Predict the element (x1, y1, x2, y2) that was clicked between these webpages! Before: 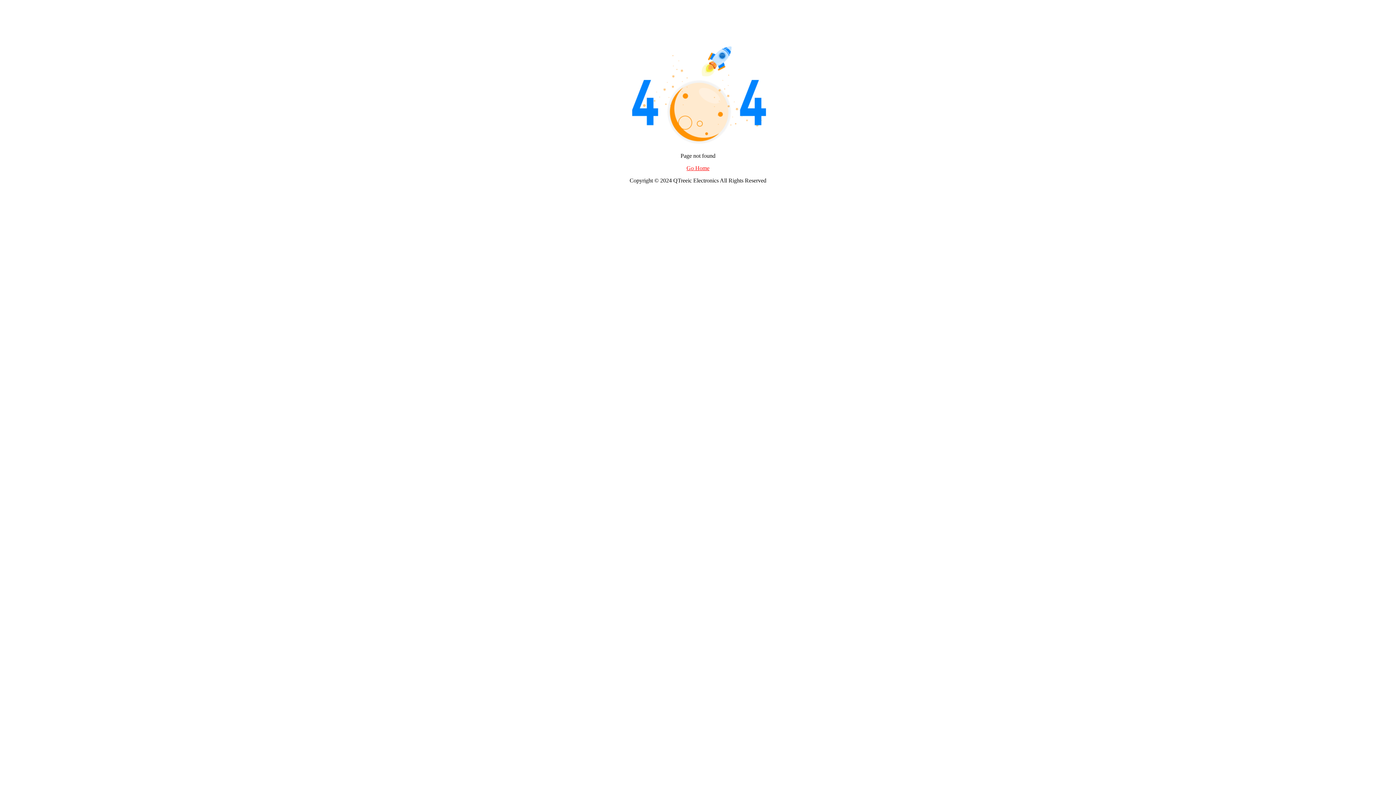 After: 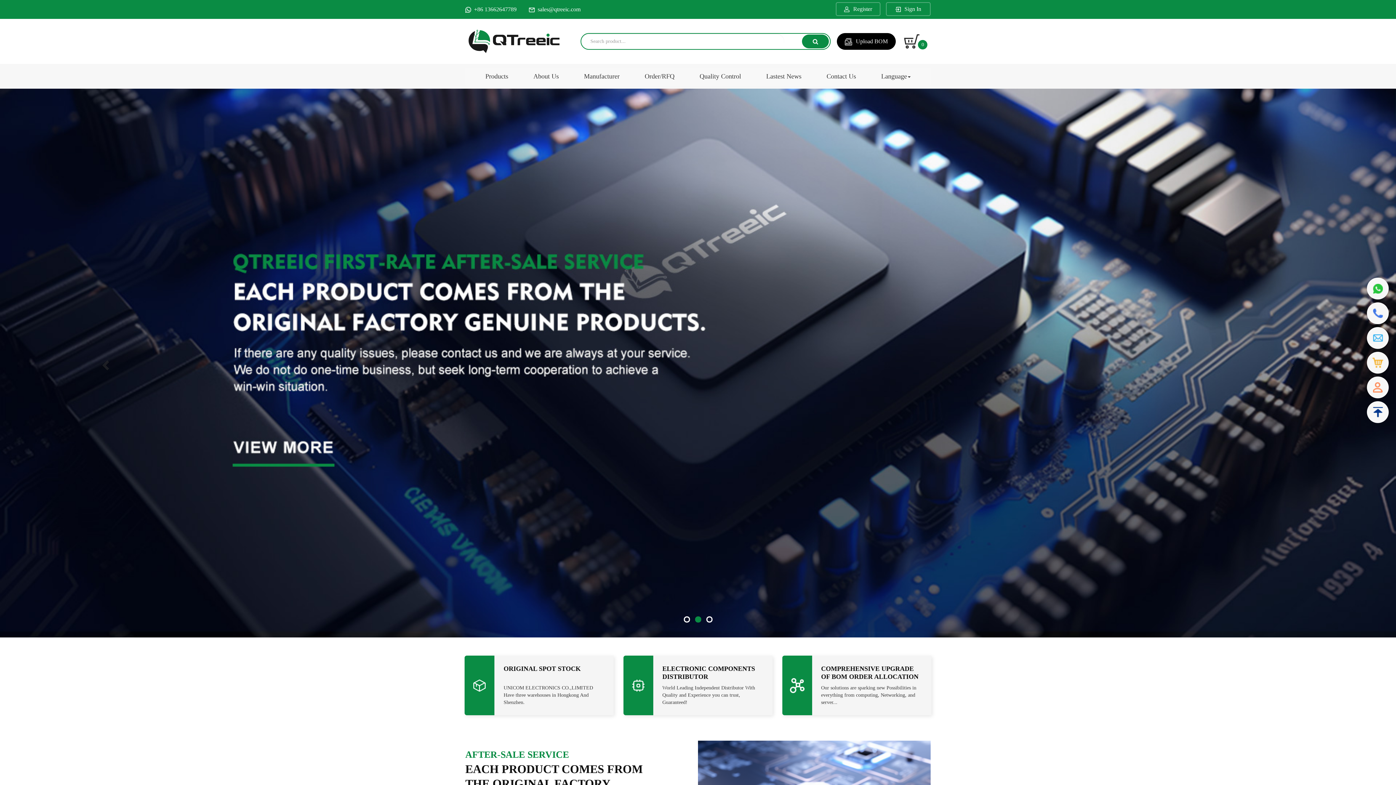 Action: bbox: (686, 165, 709, 171) label: Go Home